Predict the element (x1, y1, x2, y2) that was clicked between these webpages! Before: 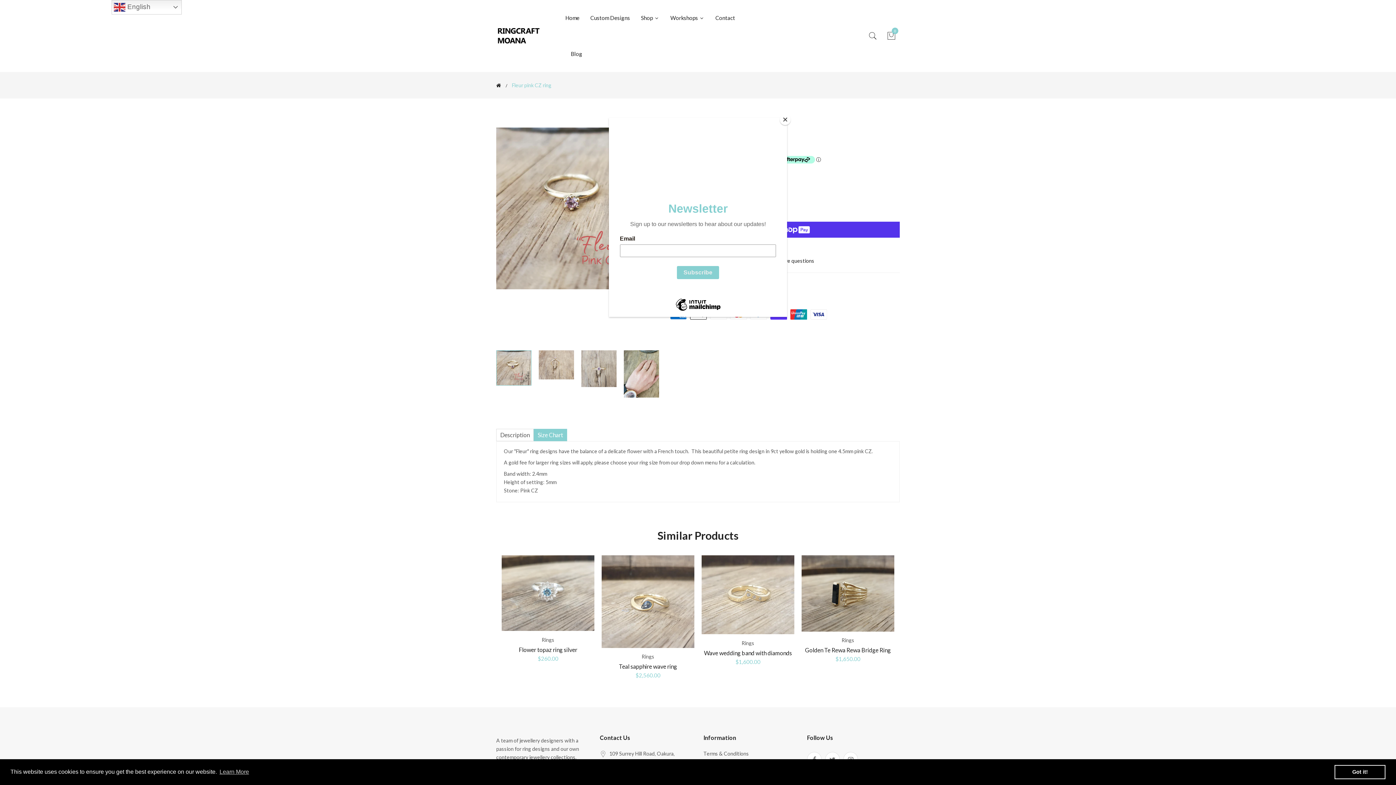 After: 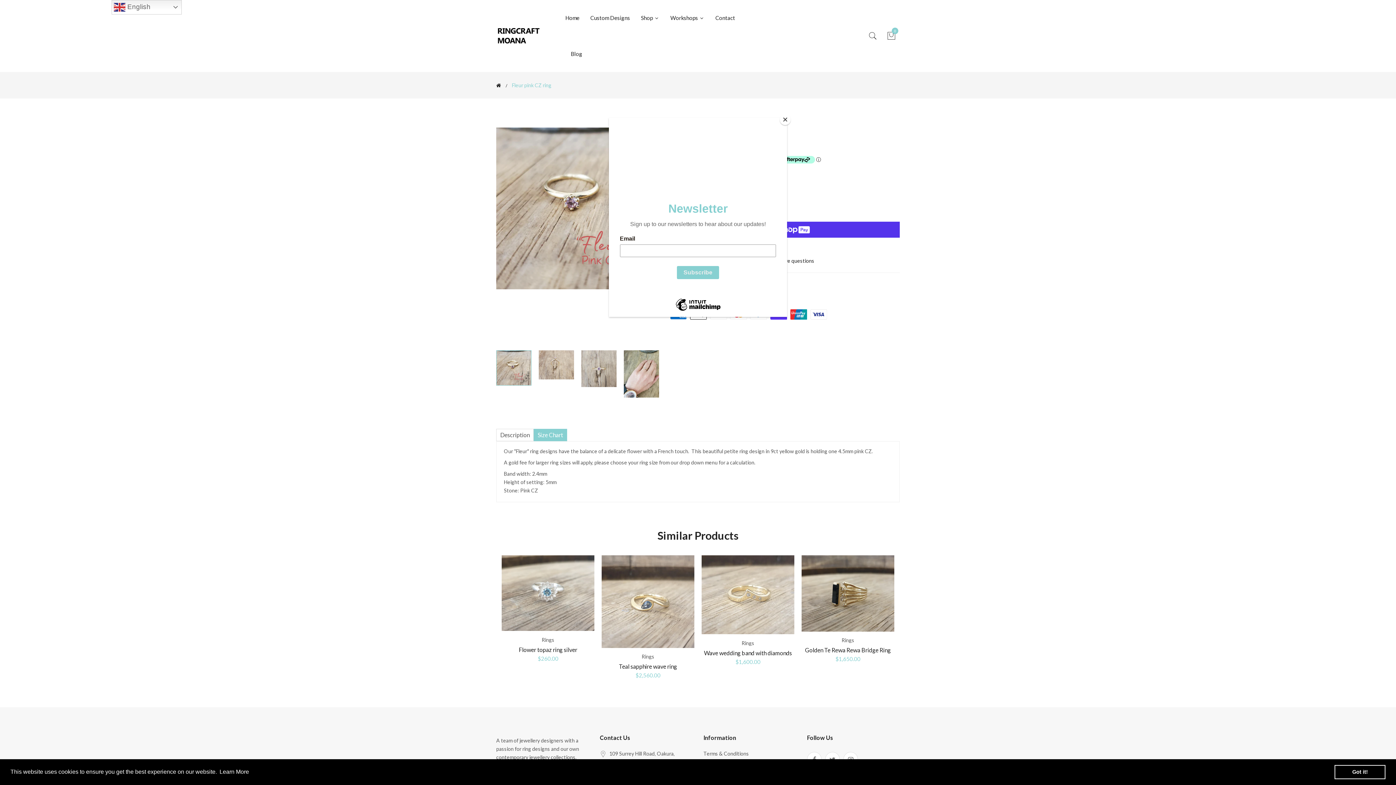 Action: label: learn more about cookies bbox: (218, 766, 250, 777)